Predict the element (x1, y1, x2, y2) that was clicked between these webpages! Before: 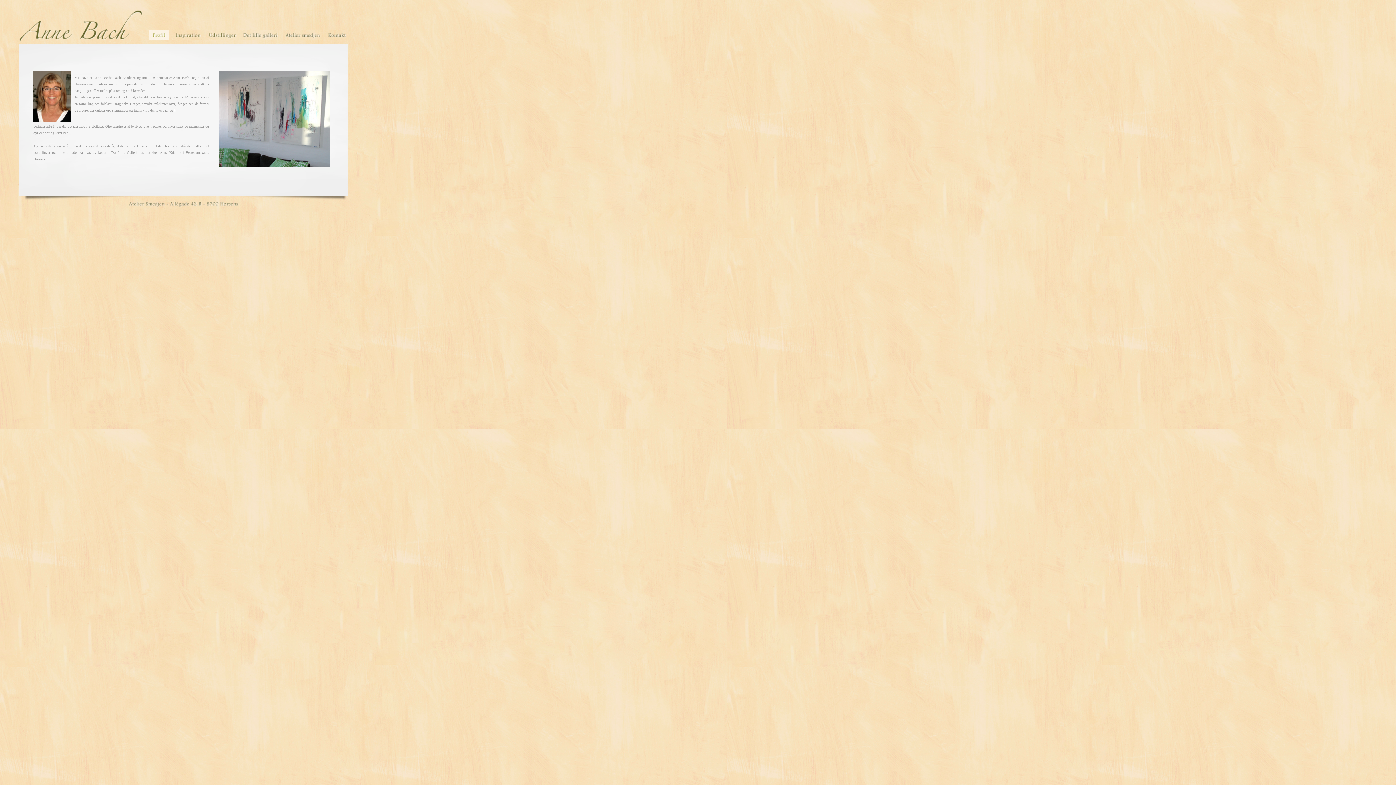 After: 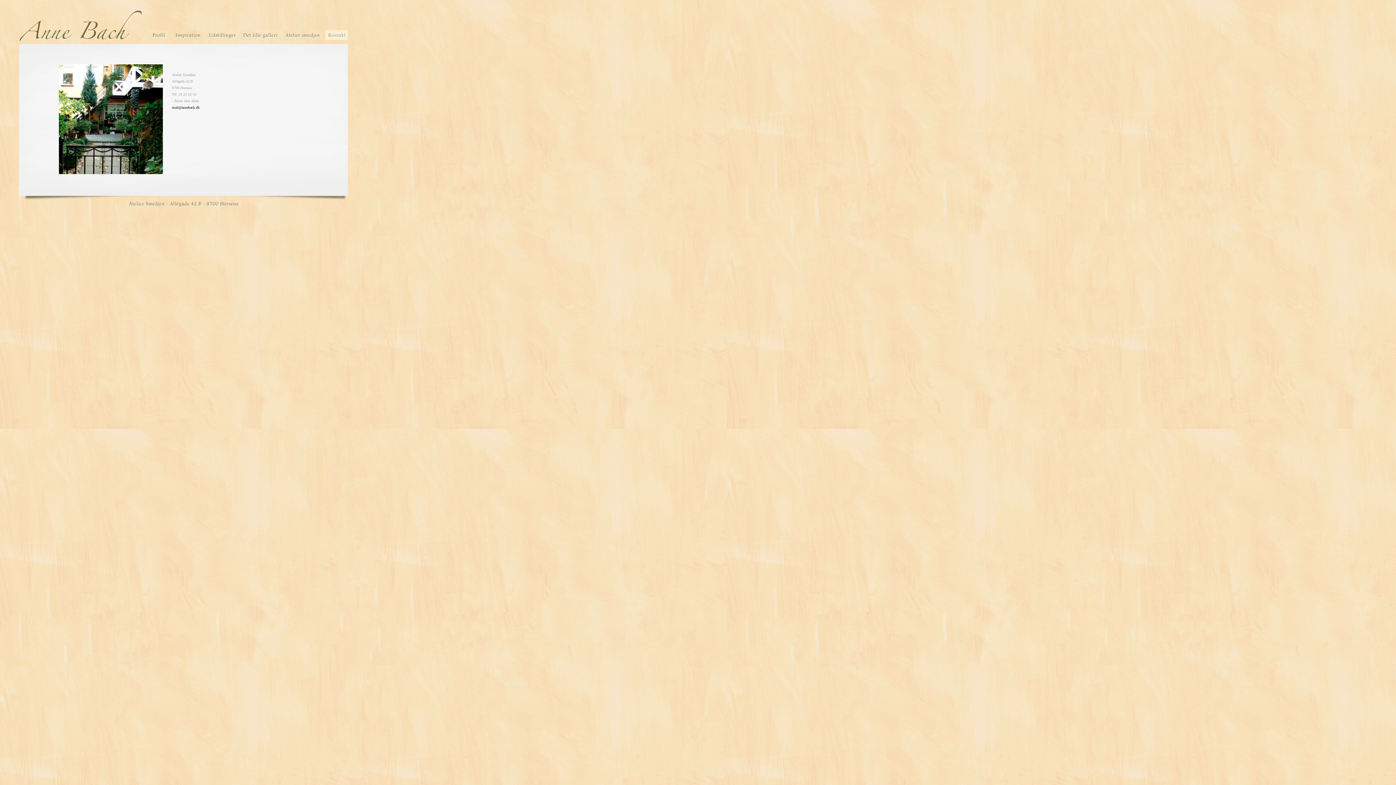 Action: bbox: (325, 34, 348, 41)